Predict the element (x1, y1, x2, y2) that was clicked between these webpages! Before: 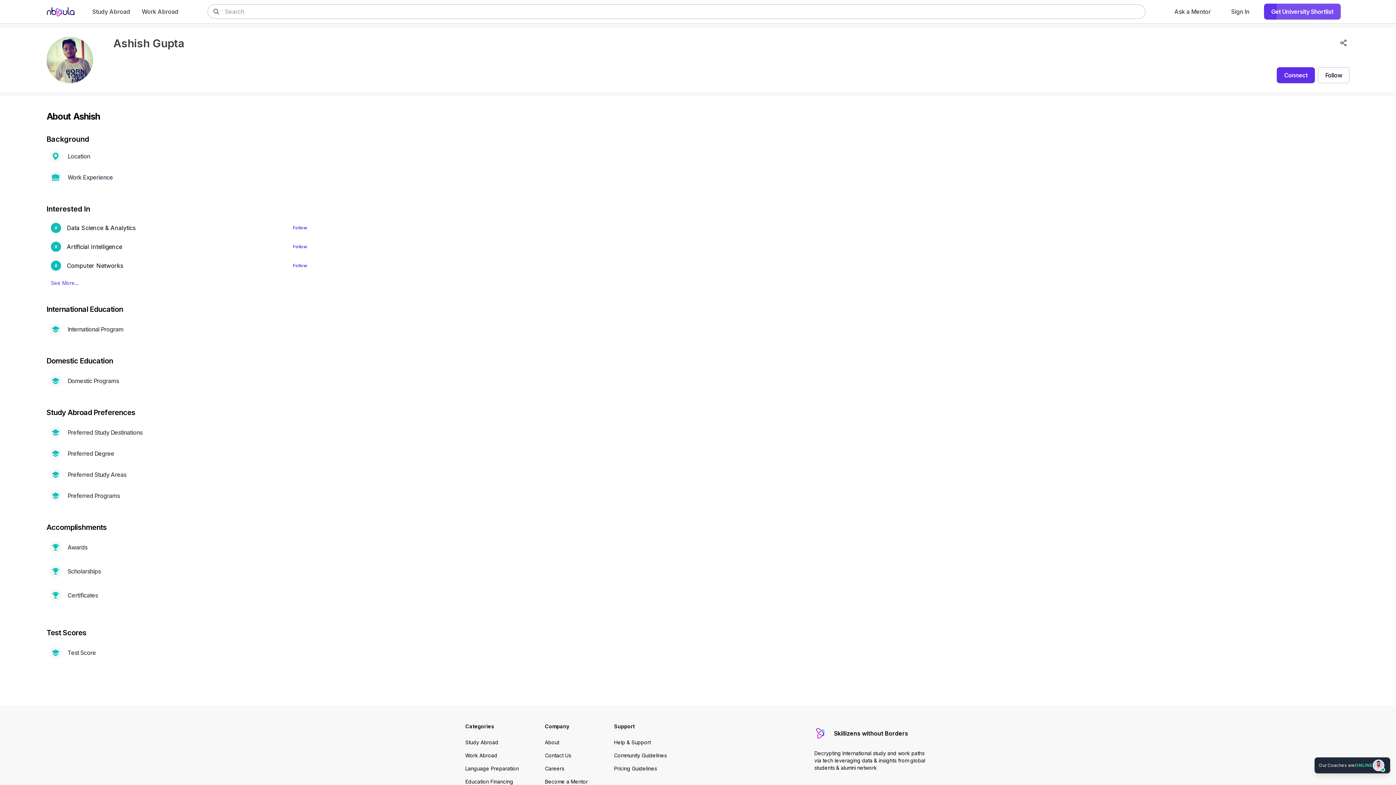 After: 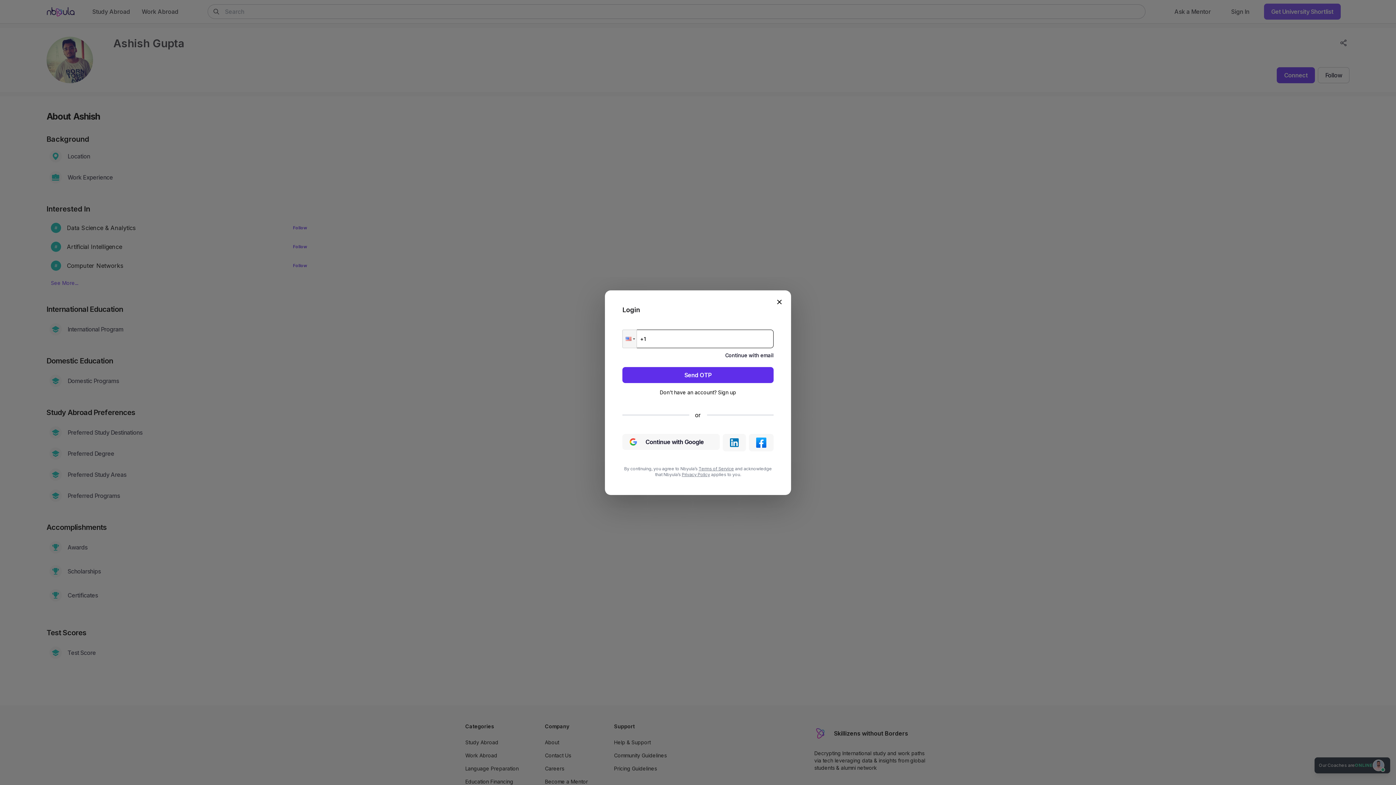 Action: bbox: (293, 244, 307, 249) label: Follow